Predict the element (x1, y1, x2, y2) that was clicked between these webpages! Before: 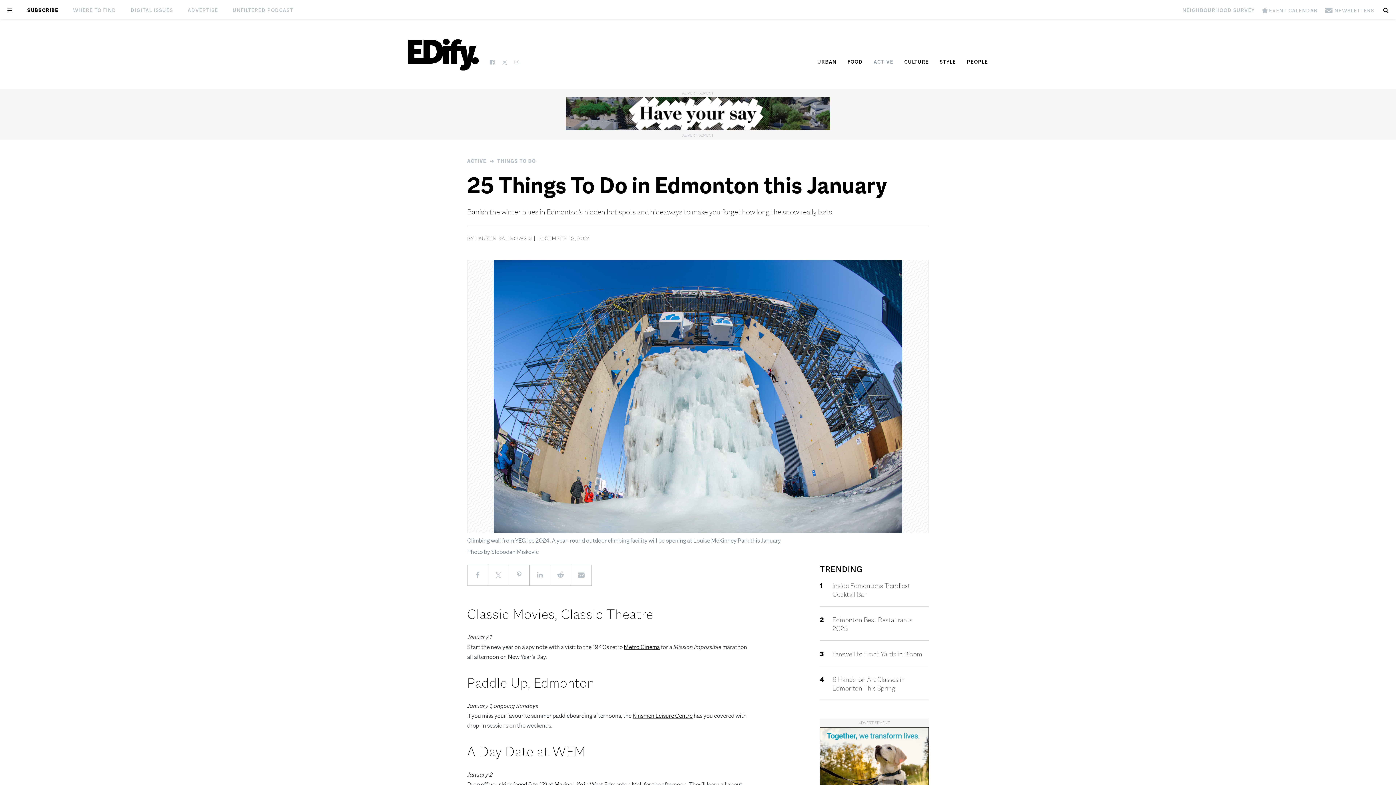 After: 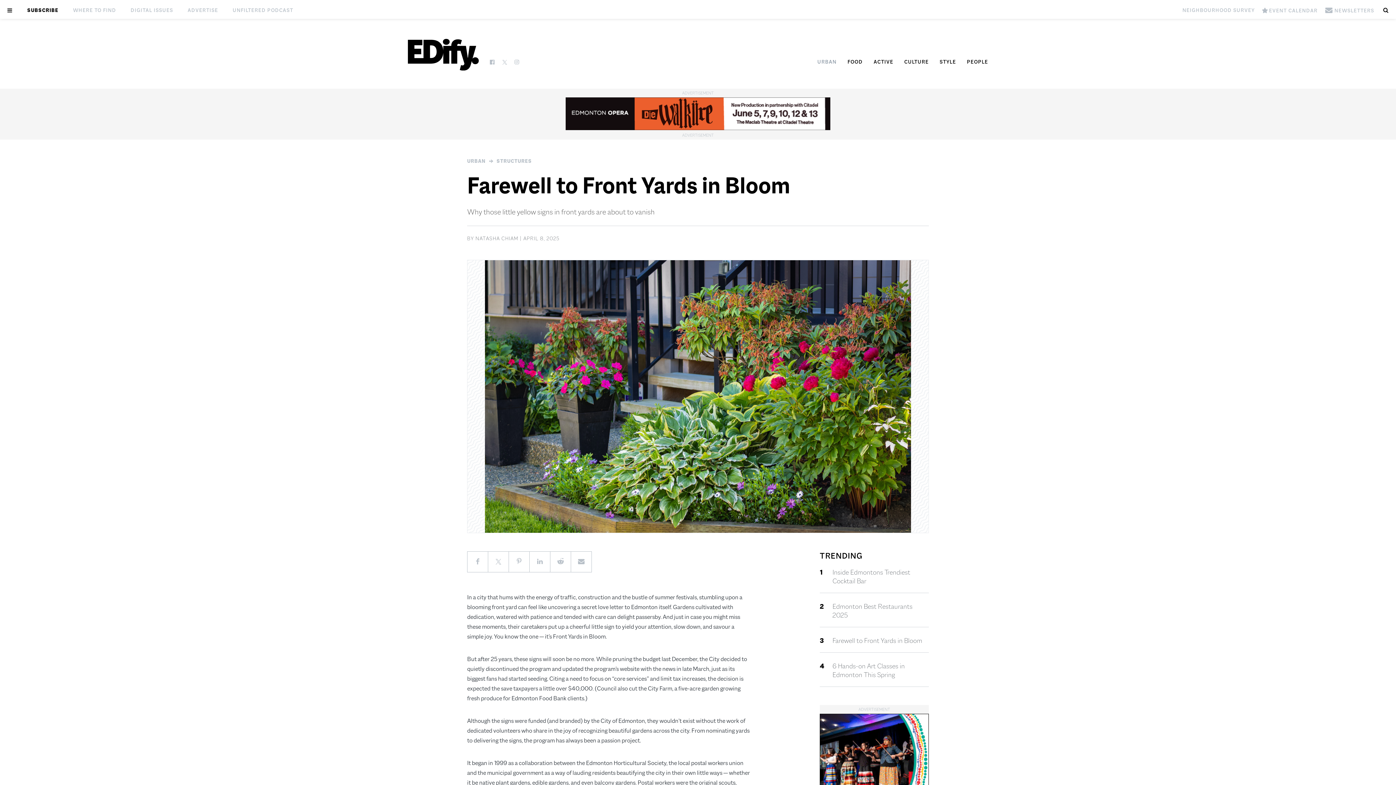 Action: bbox: (832, 650, 922, 658) label: Farewell to Front Yards in Bloom